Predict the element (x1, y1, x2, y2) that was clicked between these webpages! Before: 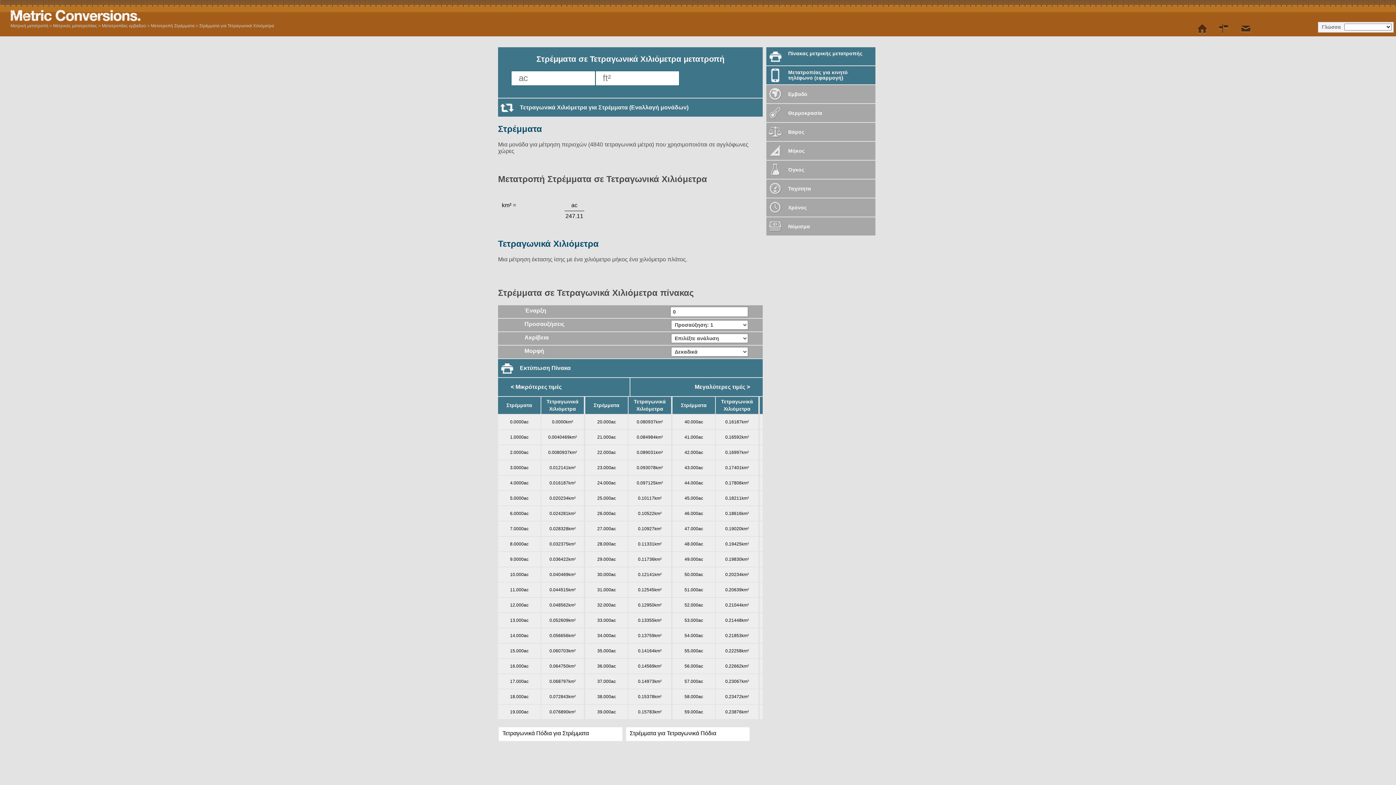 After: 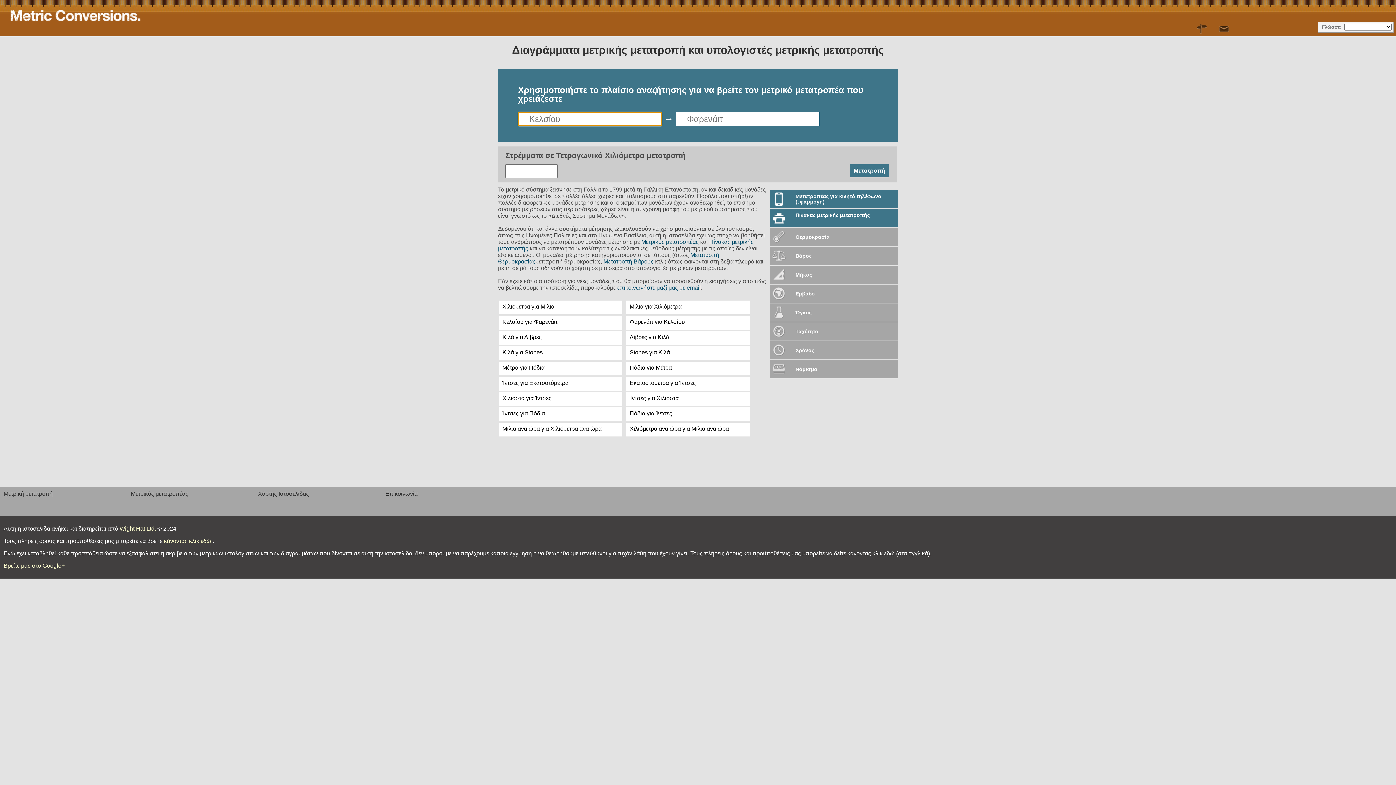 Action: bbox: (1195, 21, 1209, 36)